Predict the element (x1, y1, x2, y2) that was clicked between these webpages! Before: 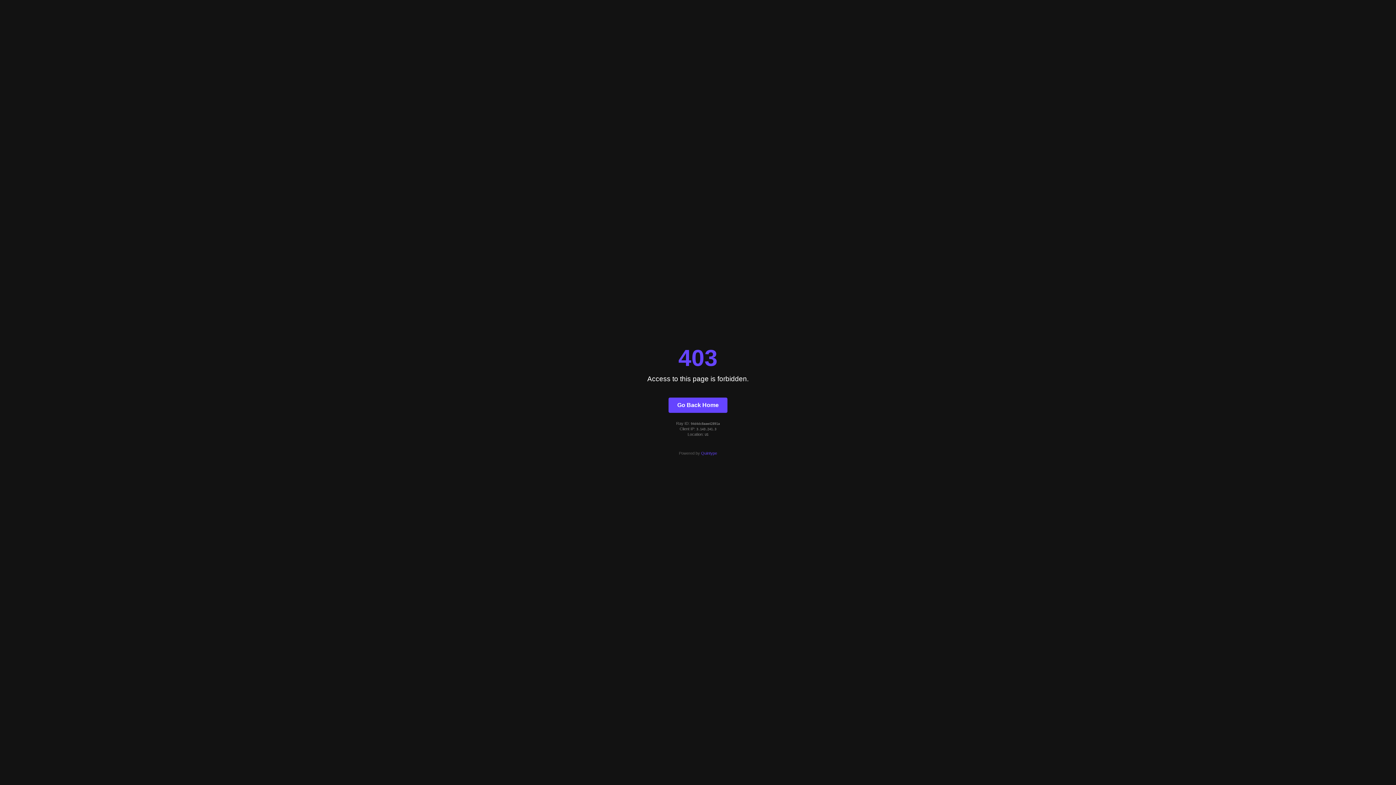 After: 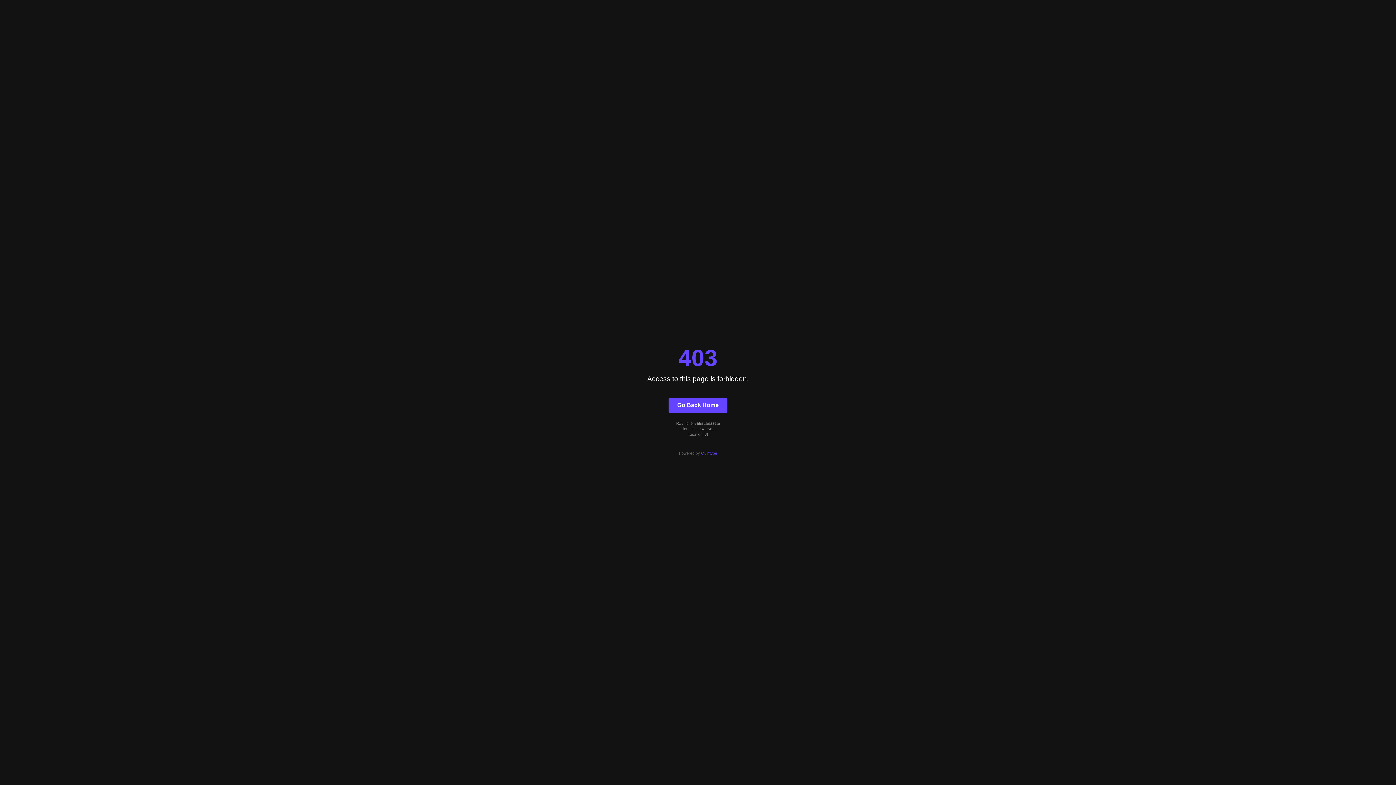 Action: bbox: (668, 397, 727, 412) label: Go Back Home